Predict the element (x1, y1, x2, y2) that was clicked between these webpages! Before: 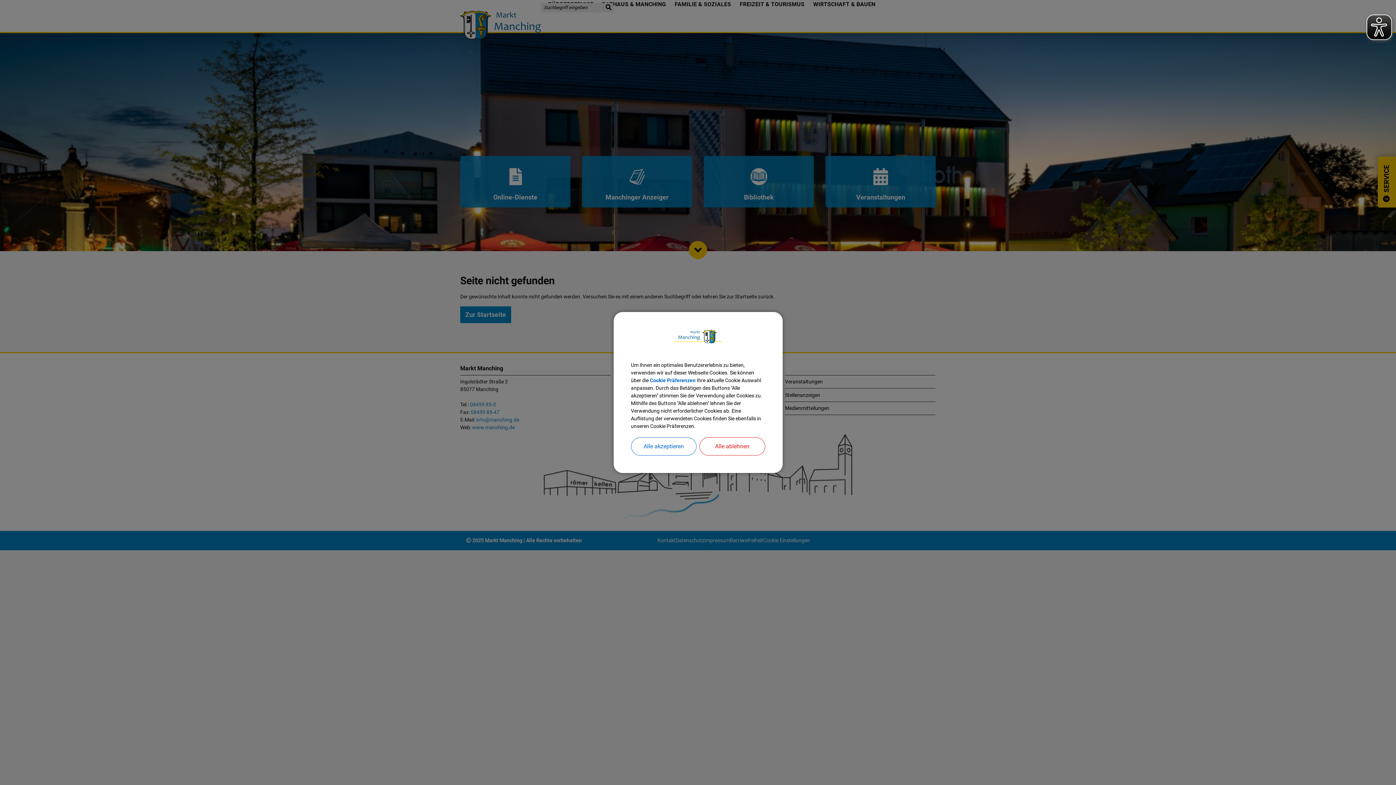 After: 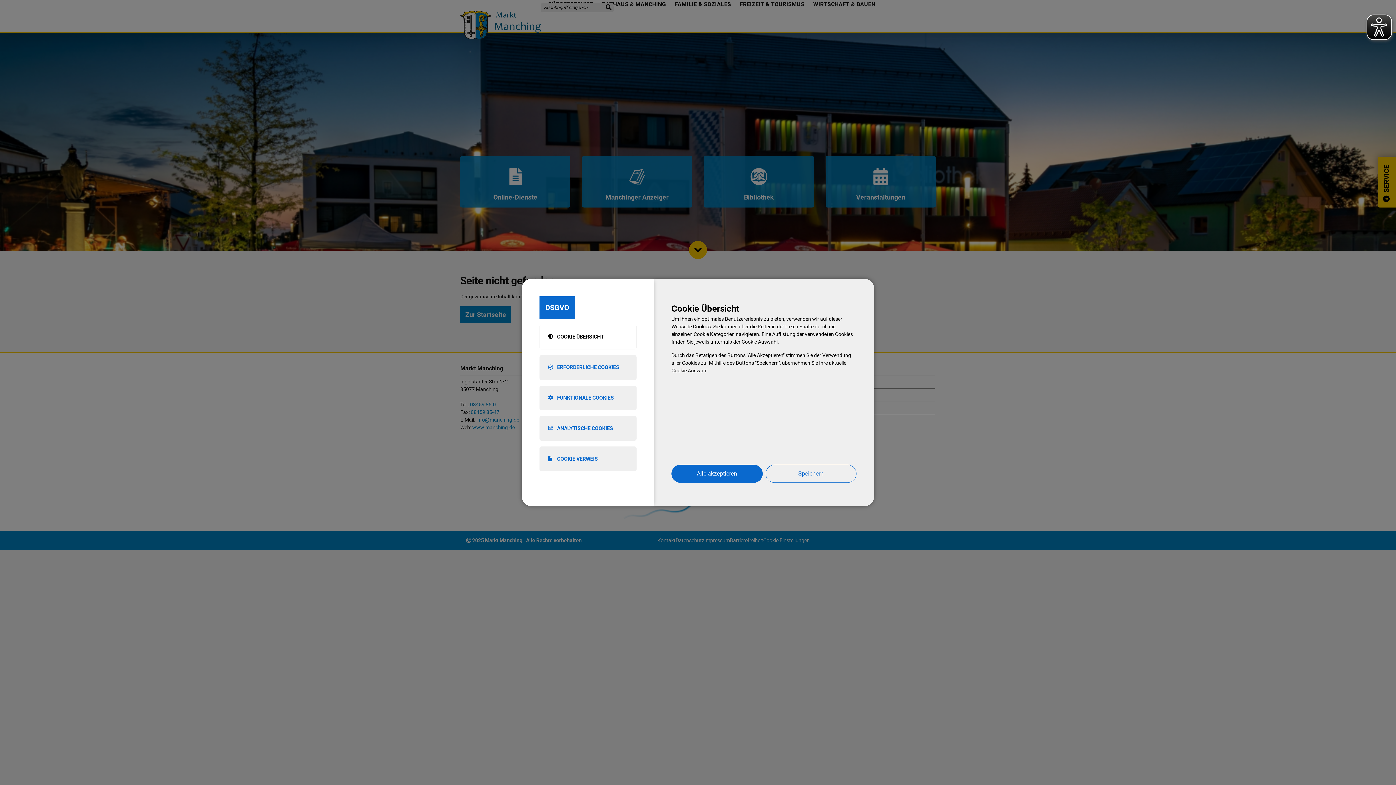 Action: bbox: (650, 377, 695, 383) label: Cookie Präferenzen